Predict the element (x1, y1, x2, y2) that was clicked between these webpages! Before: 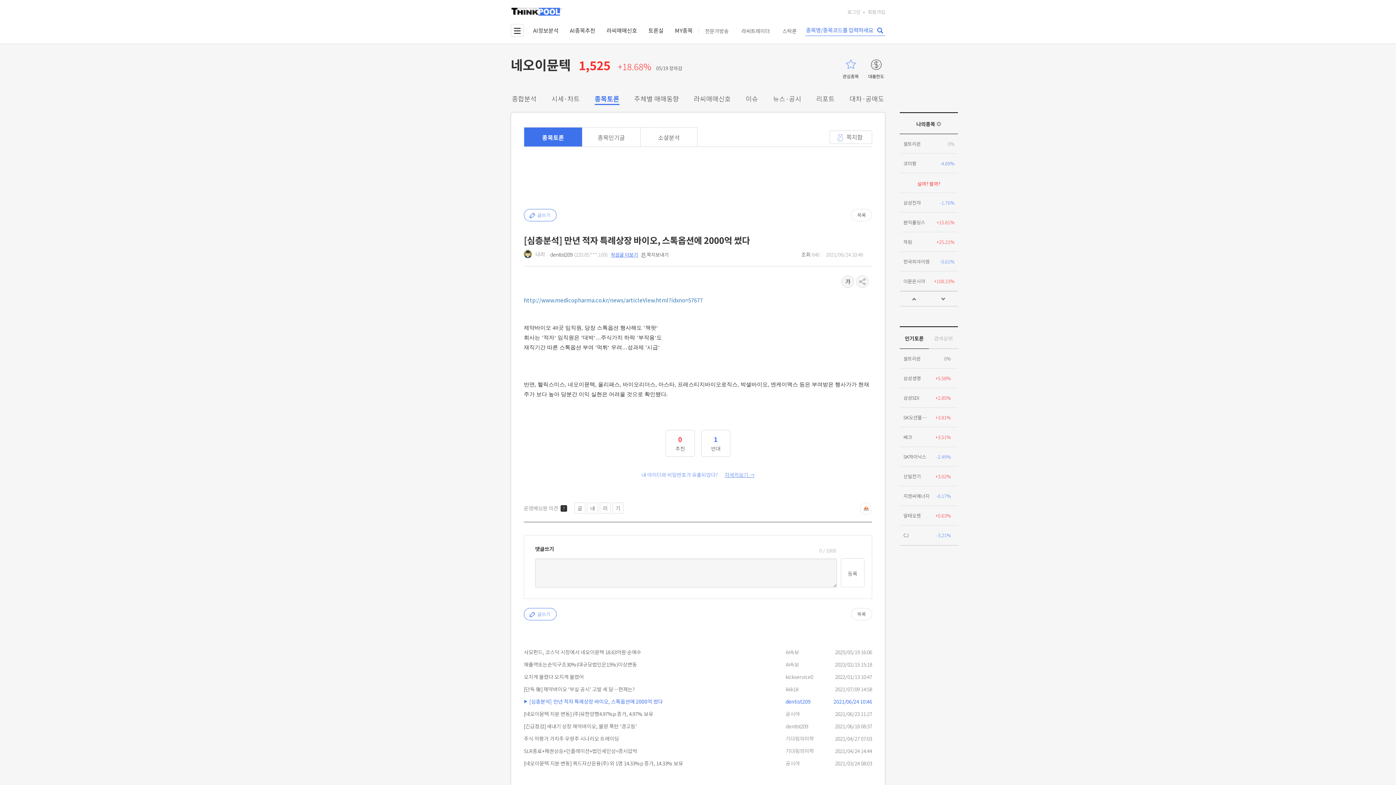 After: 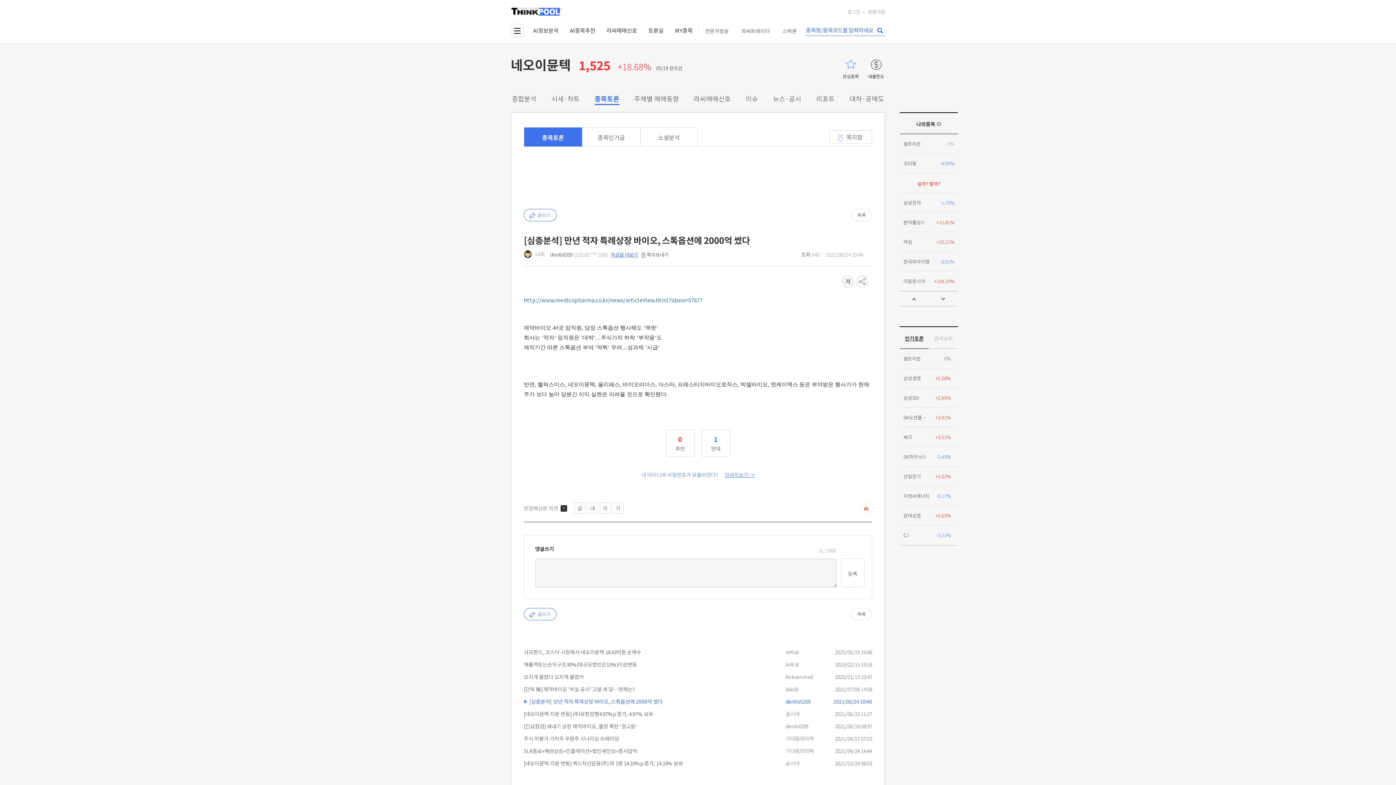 Action: label: 인기토론 bbox: (905, 334, 924, 342)